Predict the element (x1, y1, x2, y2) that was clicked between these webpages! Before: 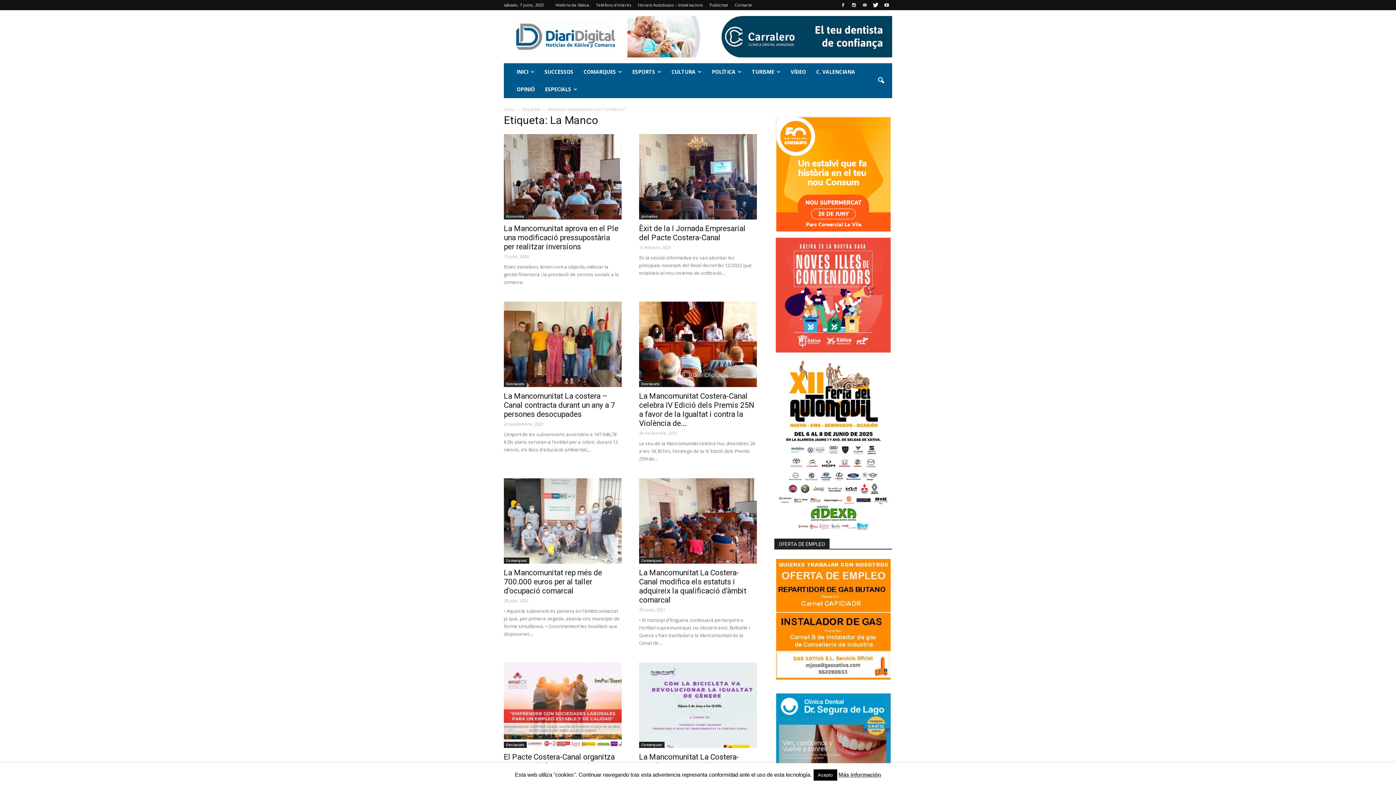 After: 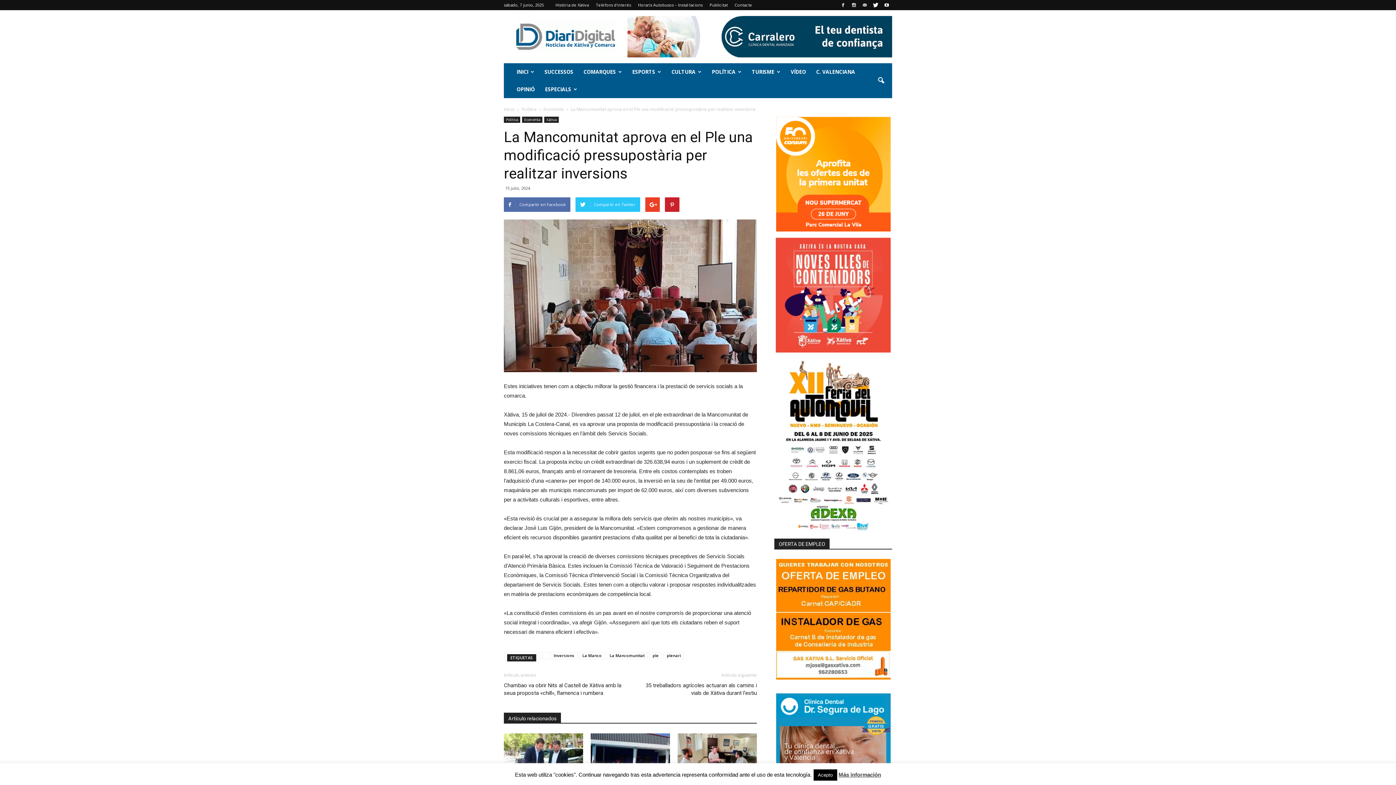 Action: bbox: (504, 134, 621, 219)